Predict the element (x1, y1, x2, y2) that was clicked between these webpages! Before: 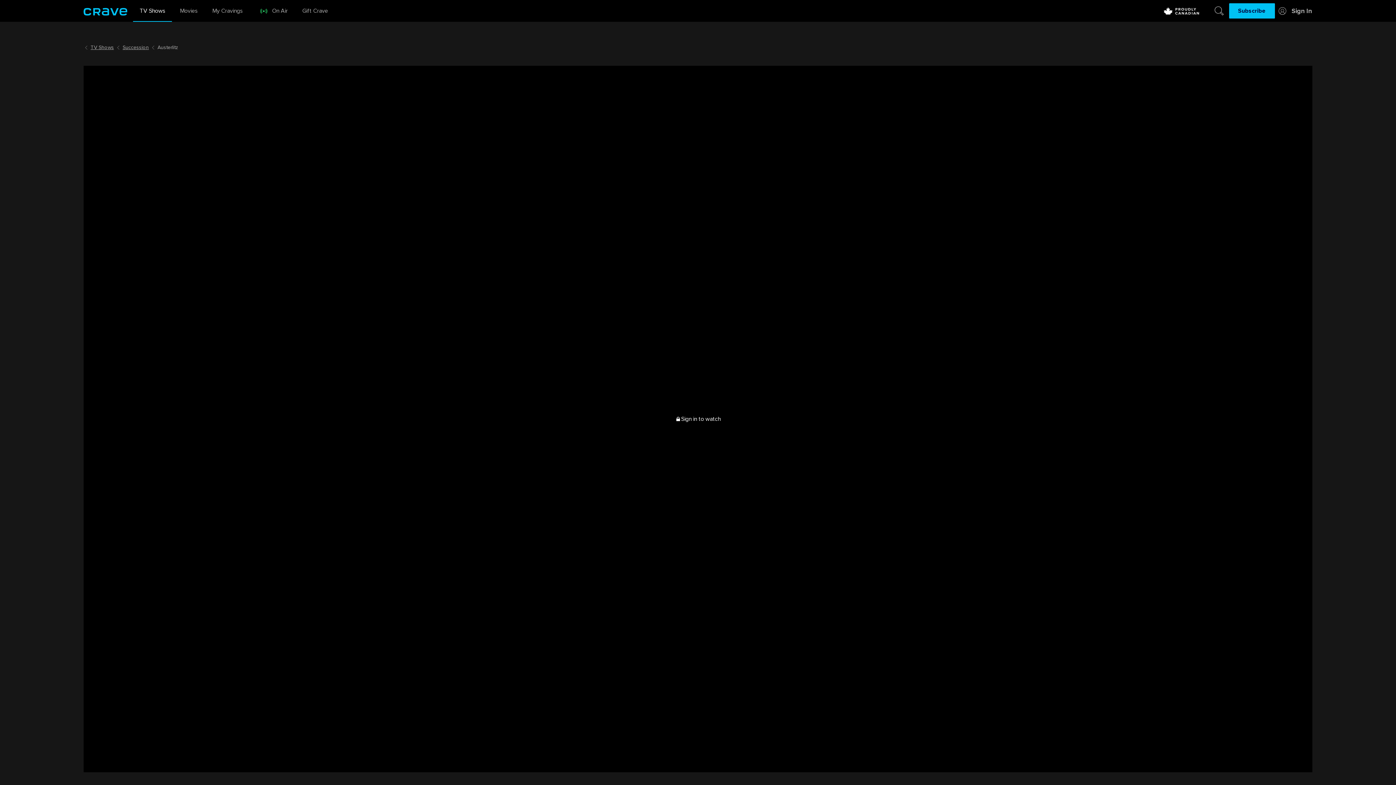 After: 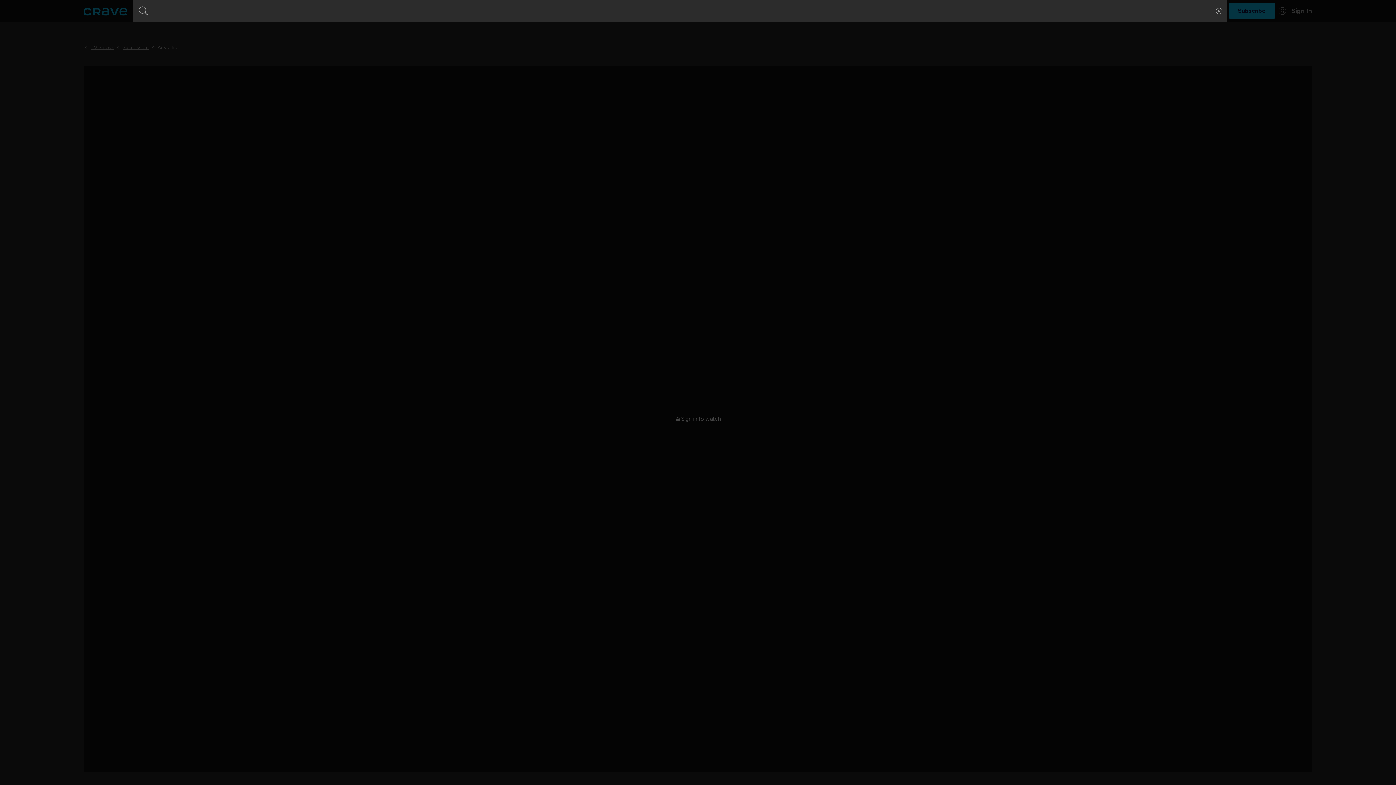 Action: bbox: (1212, 0, 1226, 21) label: Search Crave